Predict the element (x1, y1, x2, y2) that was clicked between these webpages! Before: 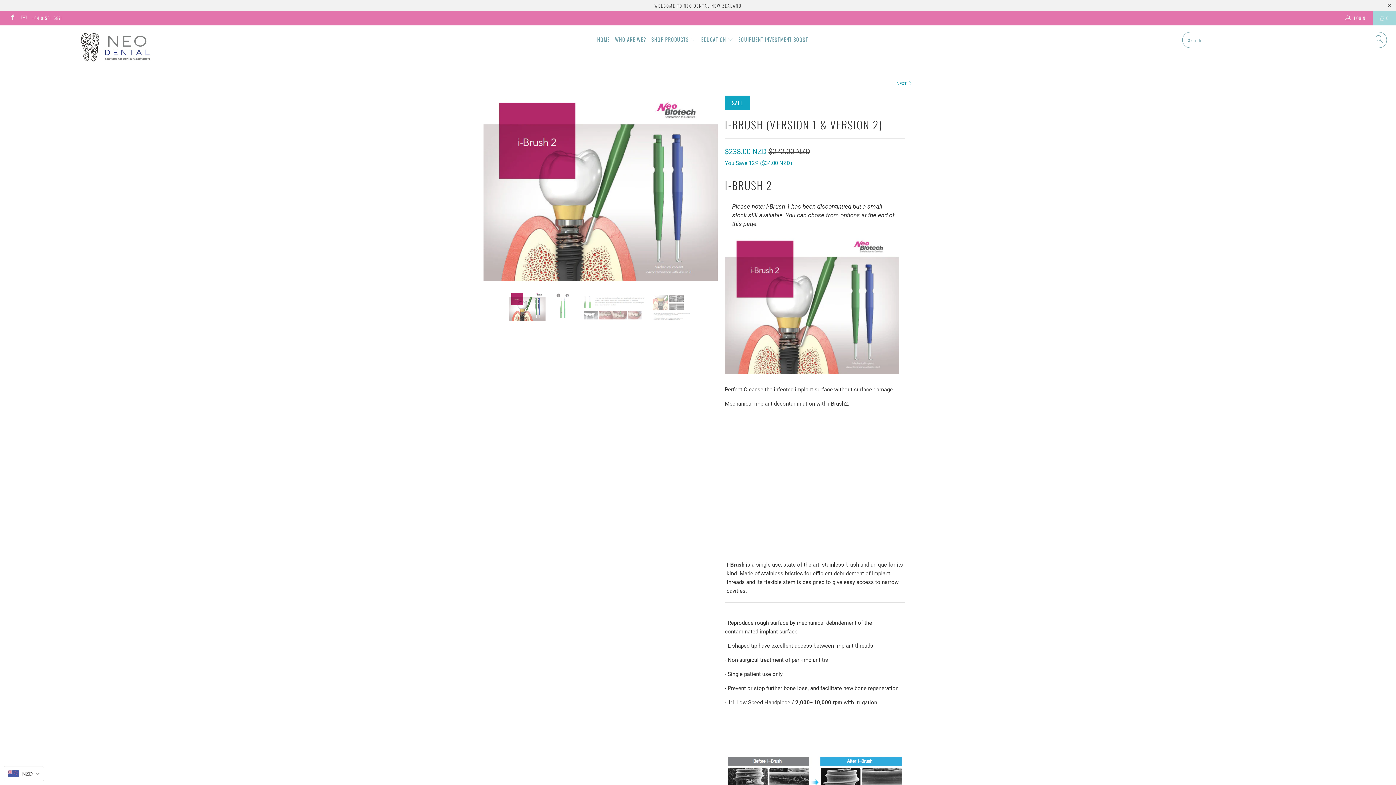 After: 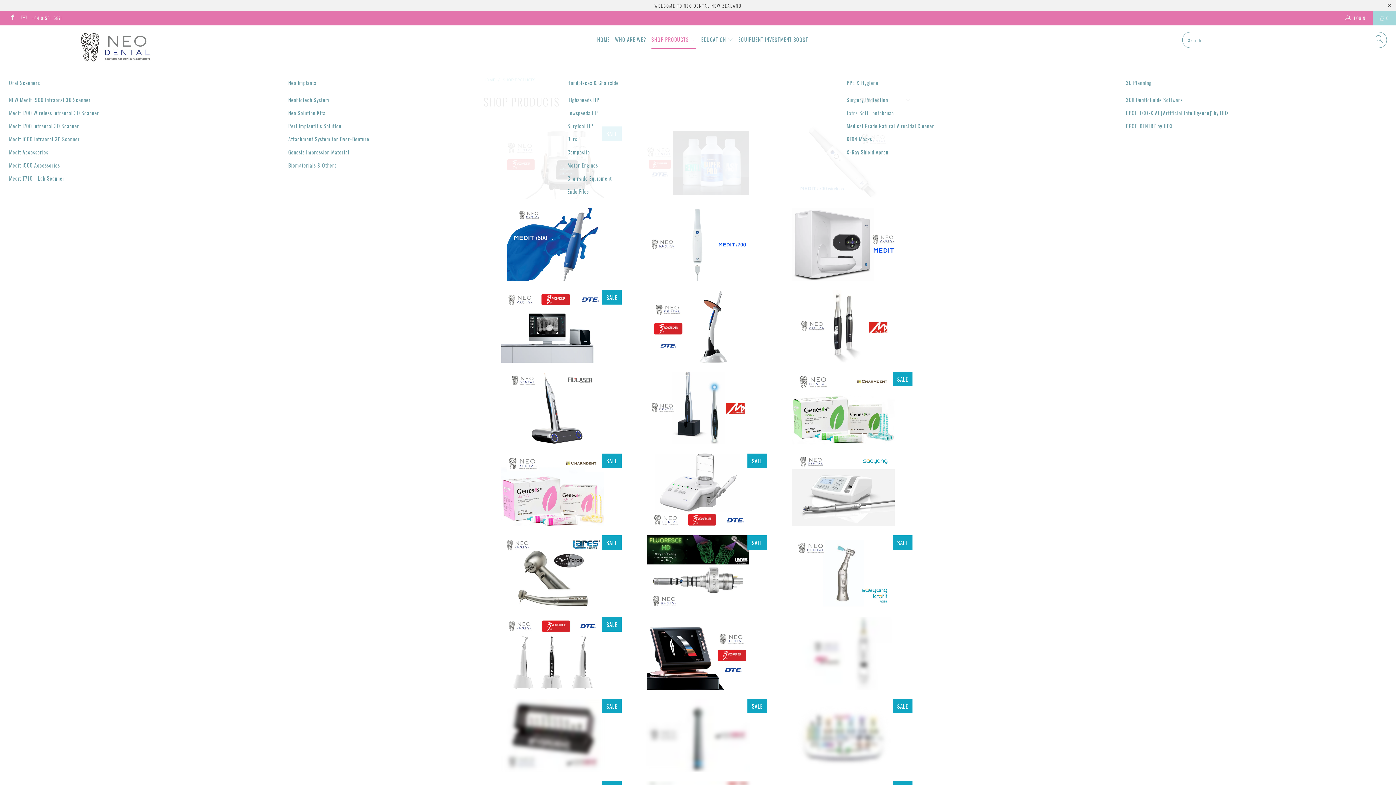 Action: bbox: (651, 30, 696, 48) label: SHOP PRODUCTS 